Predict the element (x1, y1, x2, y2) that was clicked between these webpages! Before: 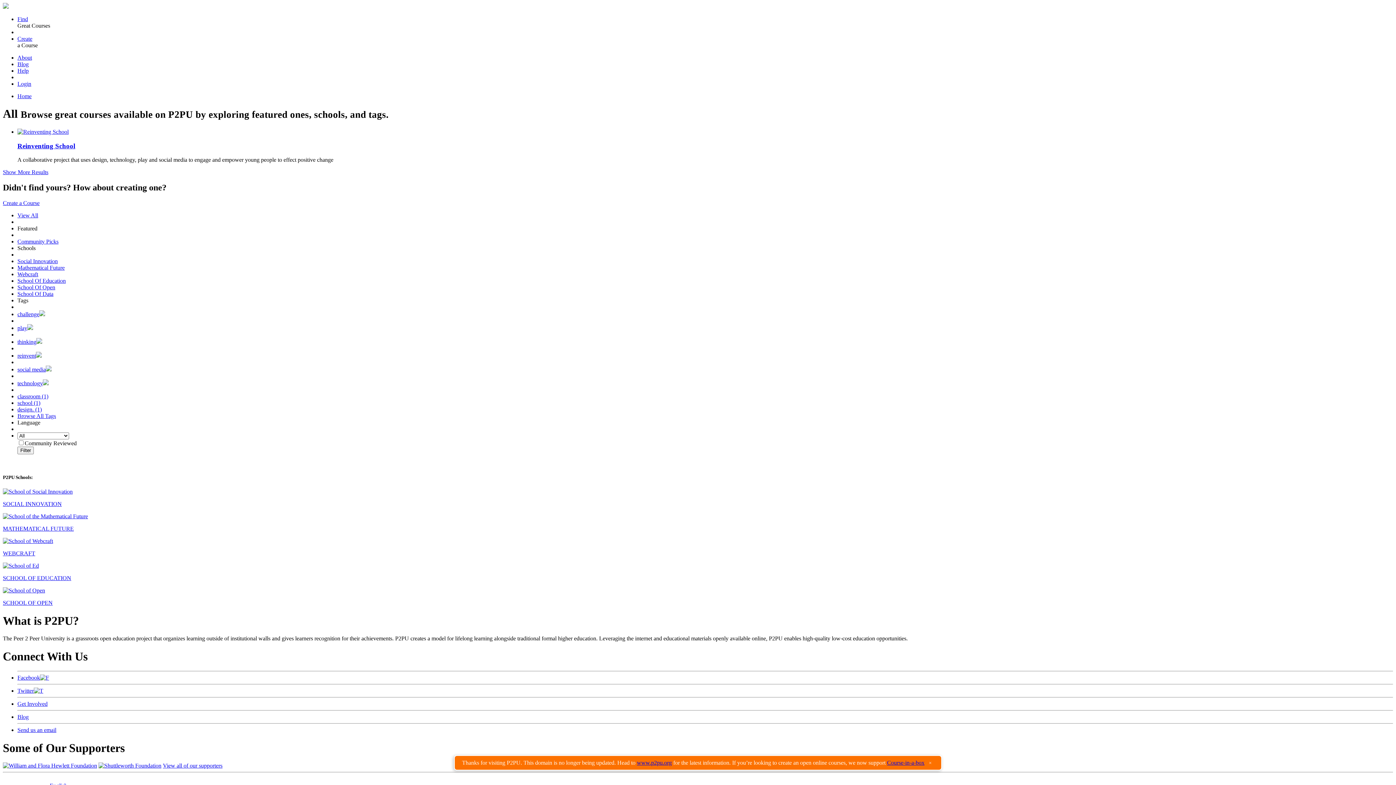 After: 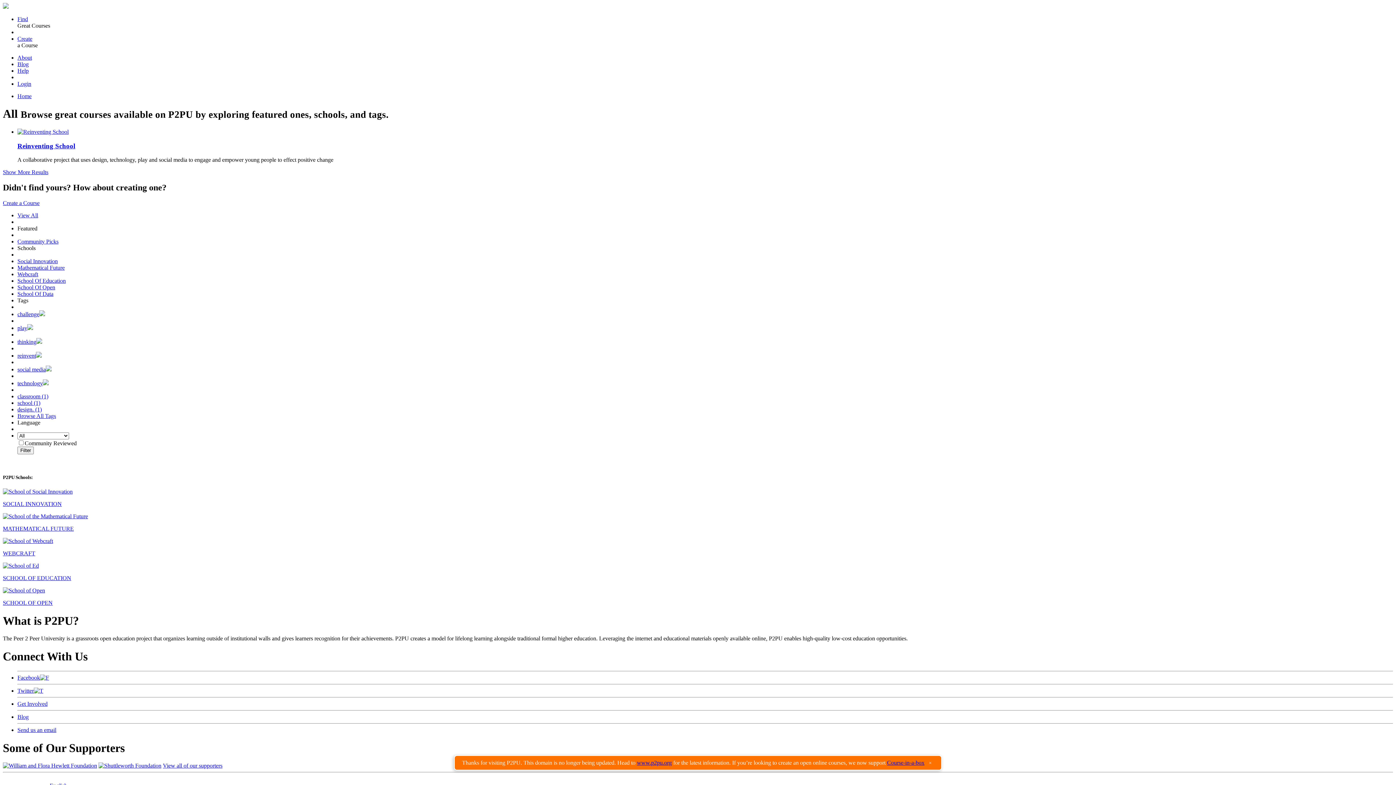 Action: bbox: (17, 727, 56, 733) label: Send us an email